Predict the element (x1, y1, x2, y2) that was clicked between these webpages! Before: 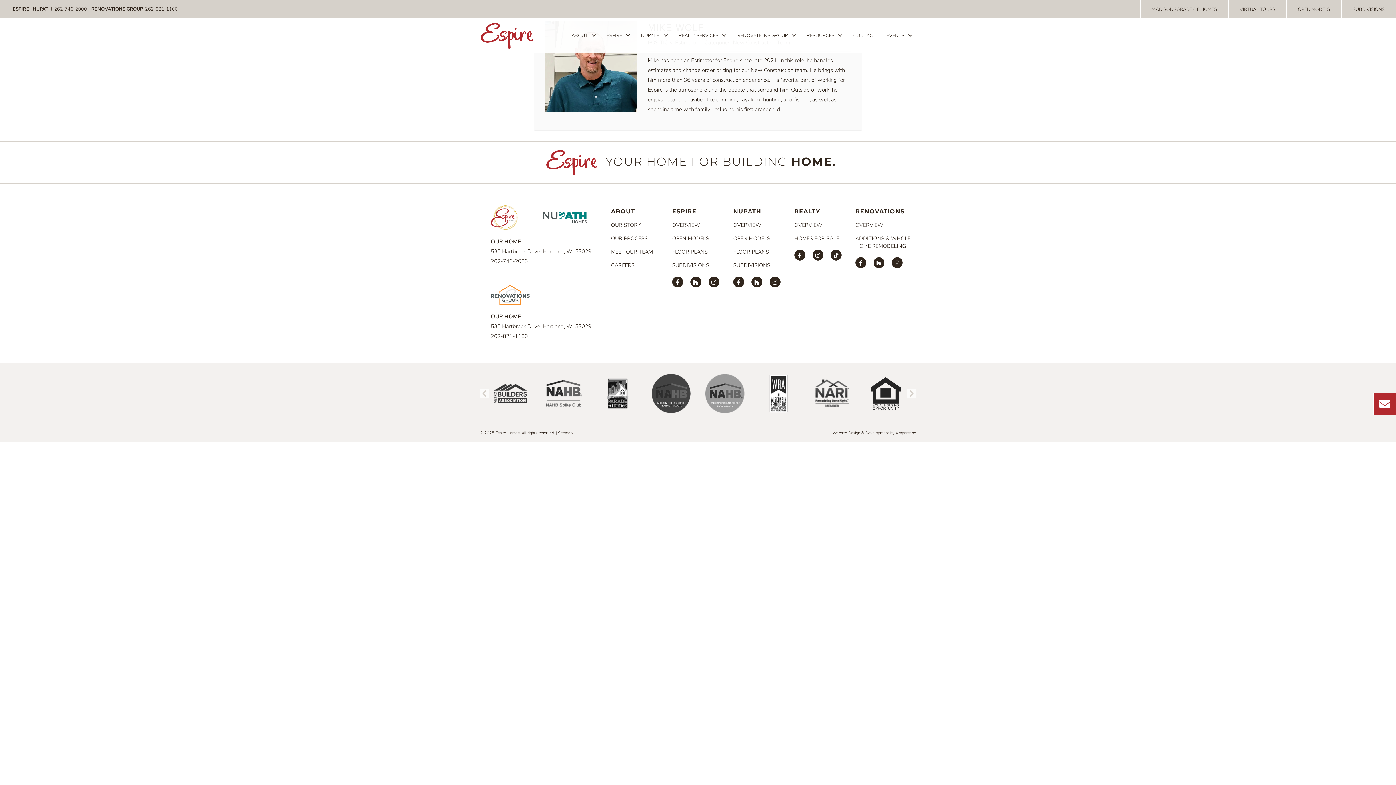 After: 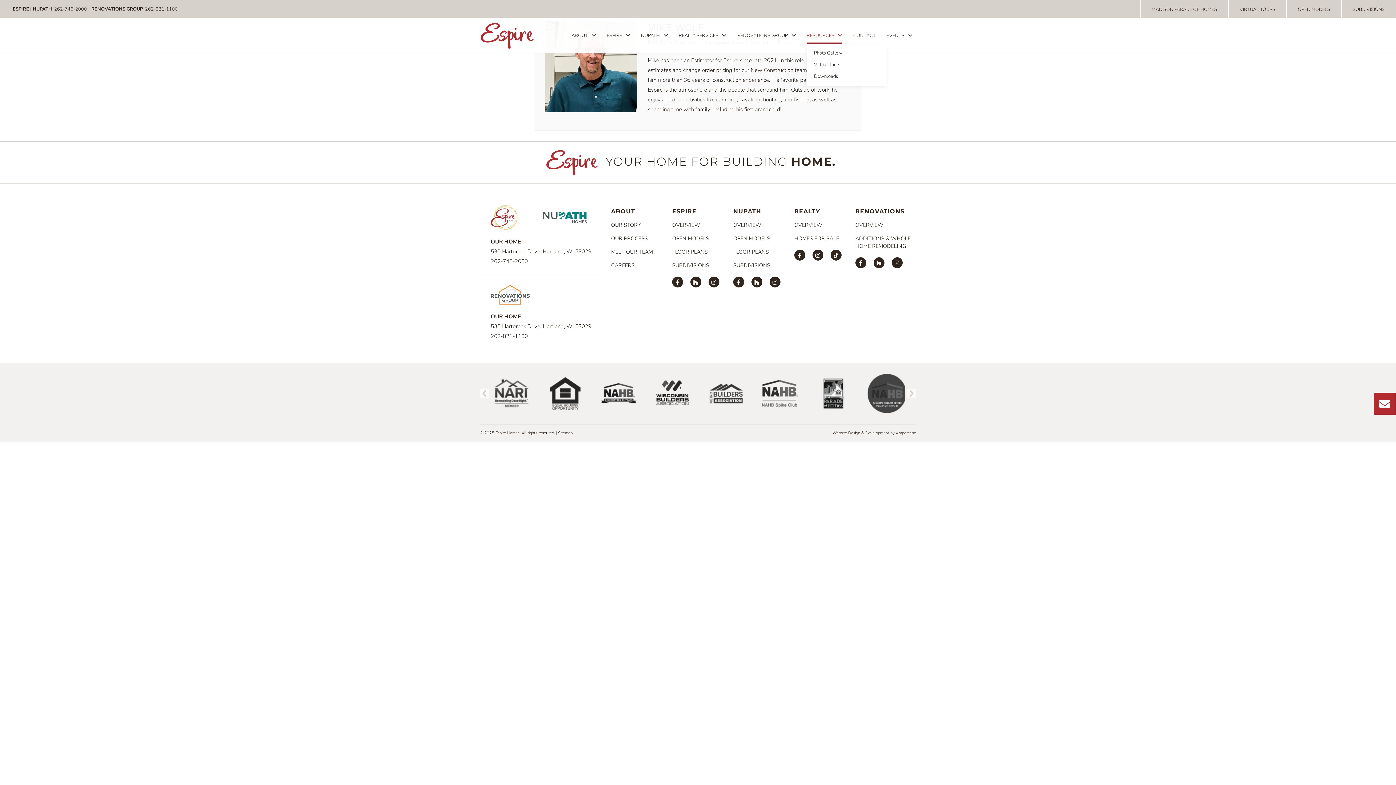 Action: label: RESOURCES bbox: (806, 27, 842, 43)